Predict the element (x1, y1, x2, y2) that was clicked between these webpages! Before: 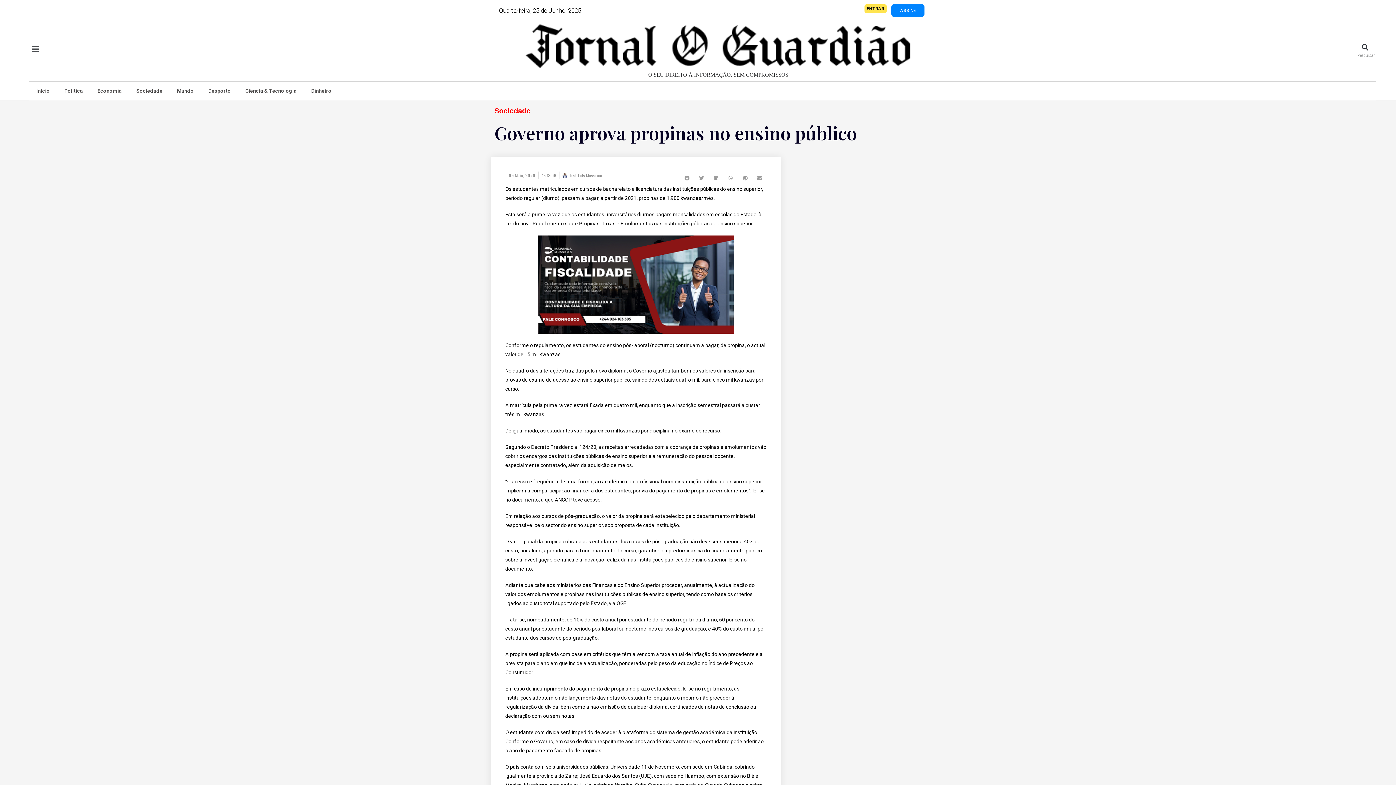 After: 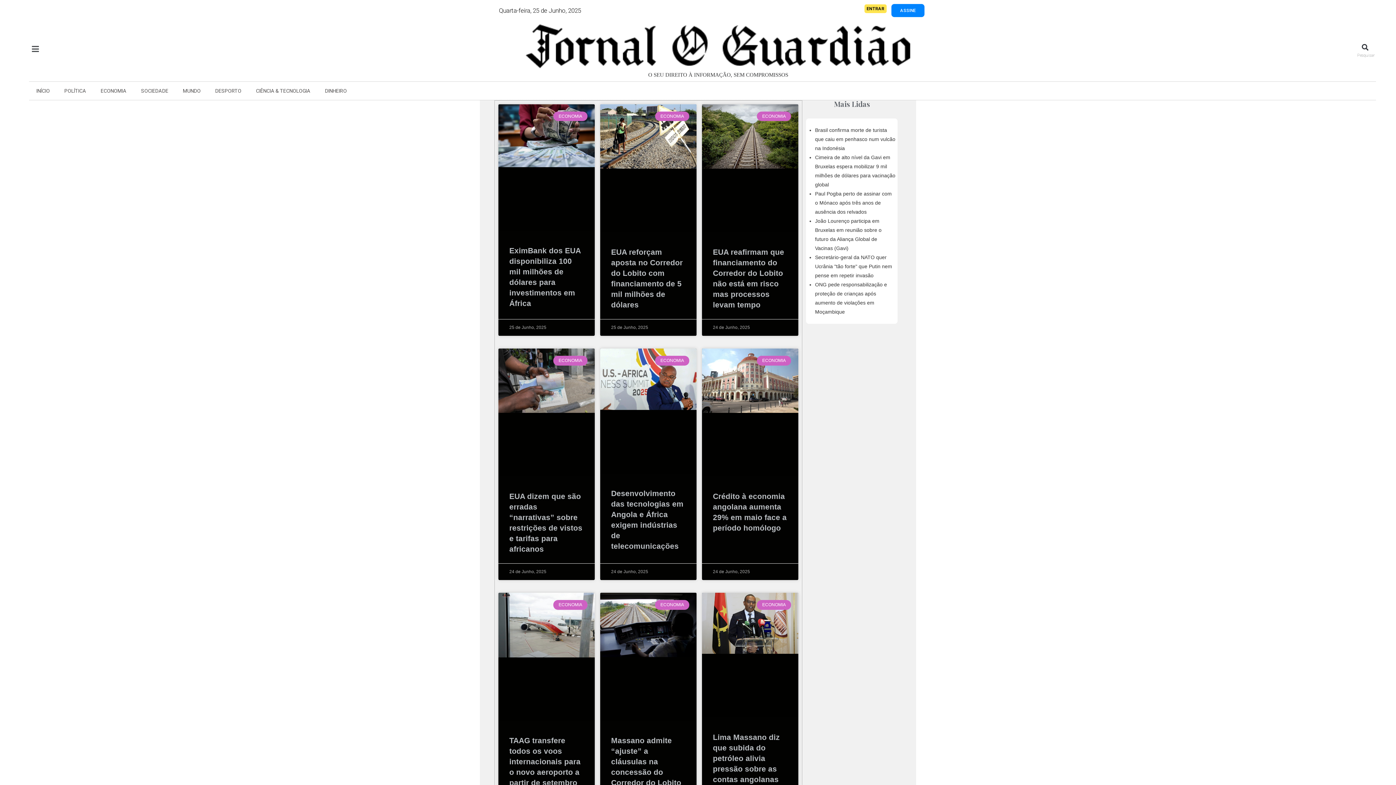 Action: label: Economia bbox: (90, 81, 129, 100)